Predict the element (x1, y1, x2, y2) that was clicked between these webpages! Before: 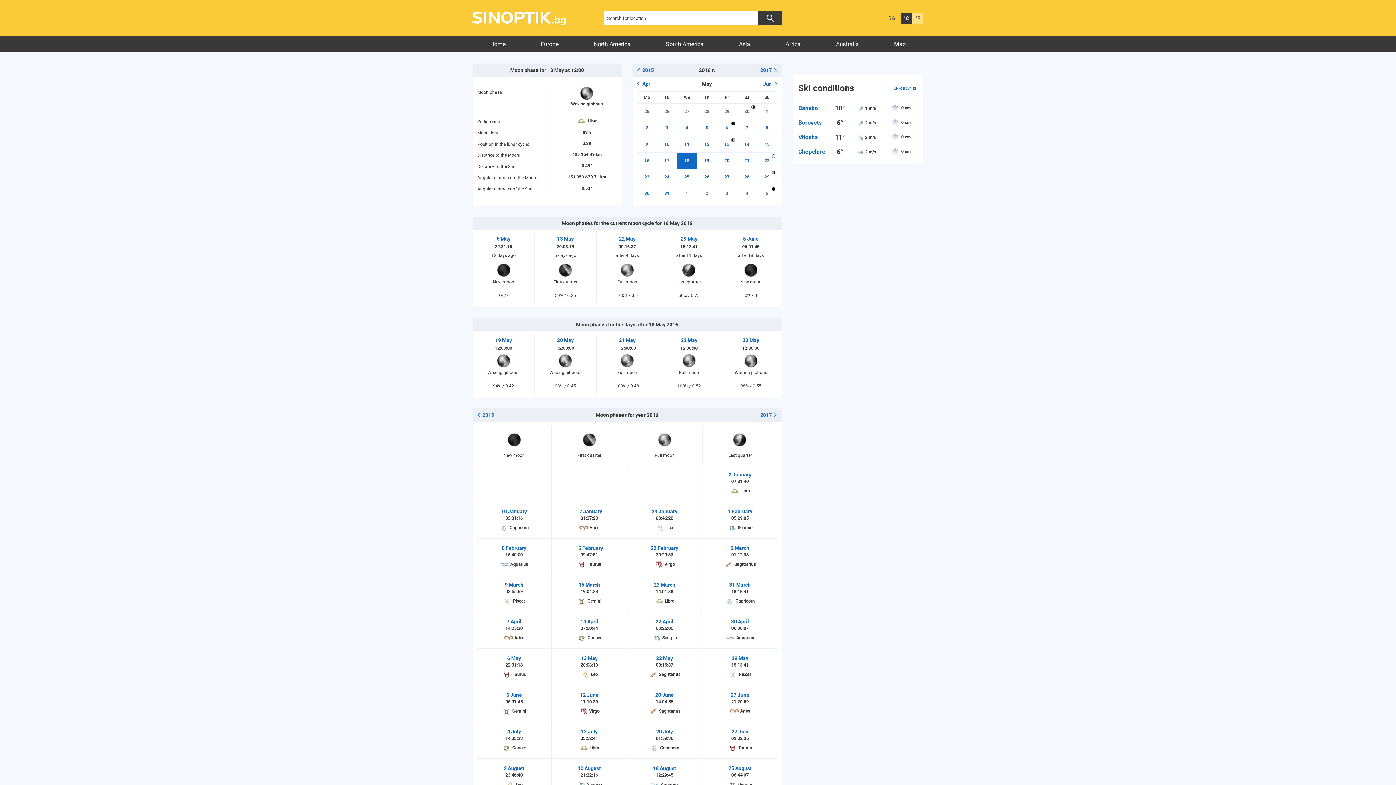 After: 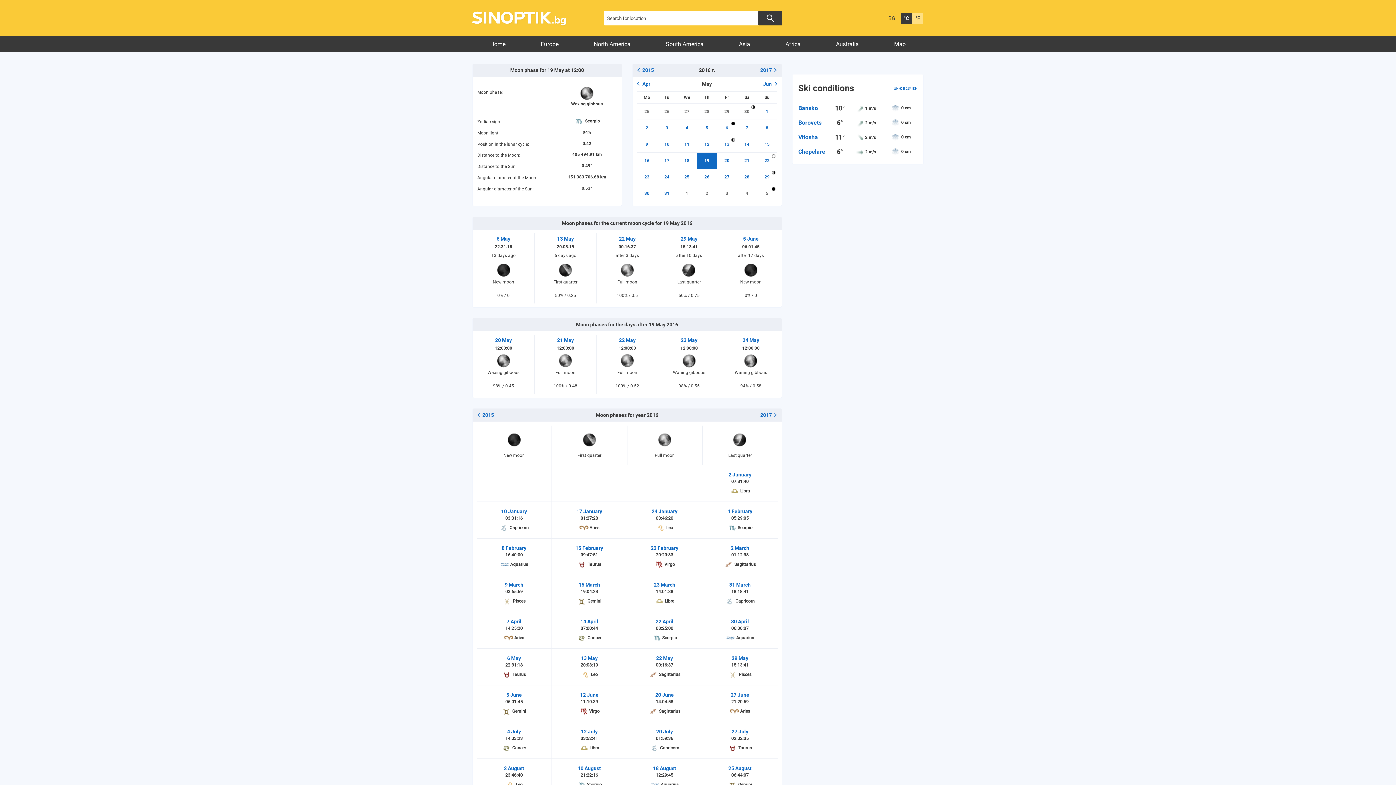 Action: label: 19 May
12:00:00

Waxing gibbous
94% / 0.42 bbox: (472, 334, 534, 394)